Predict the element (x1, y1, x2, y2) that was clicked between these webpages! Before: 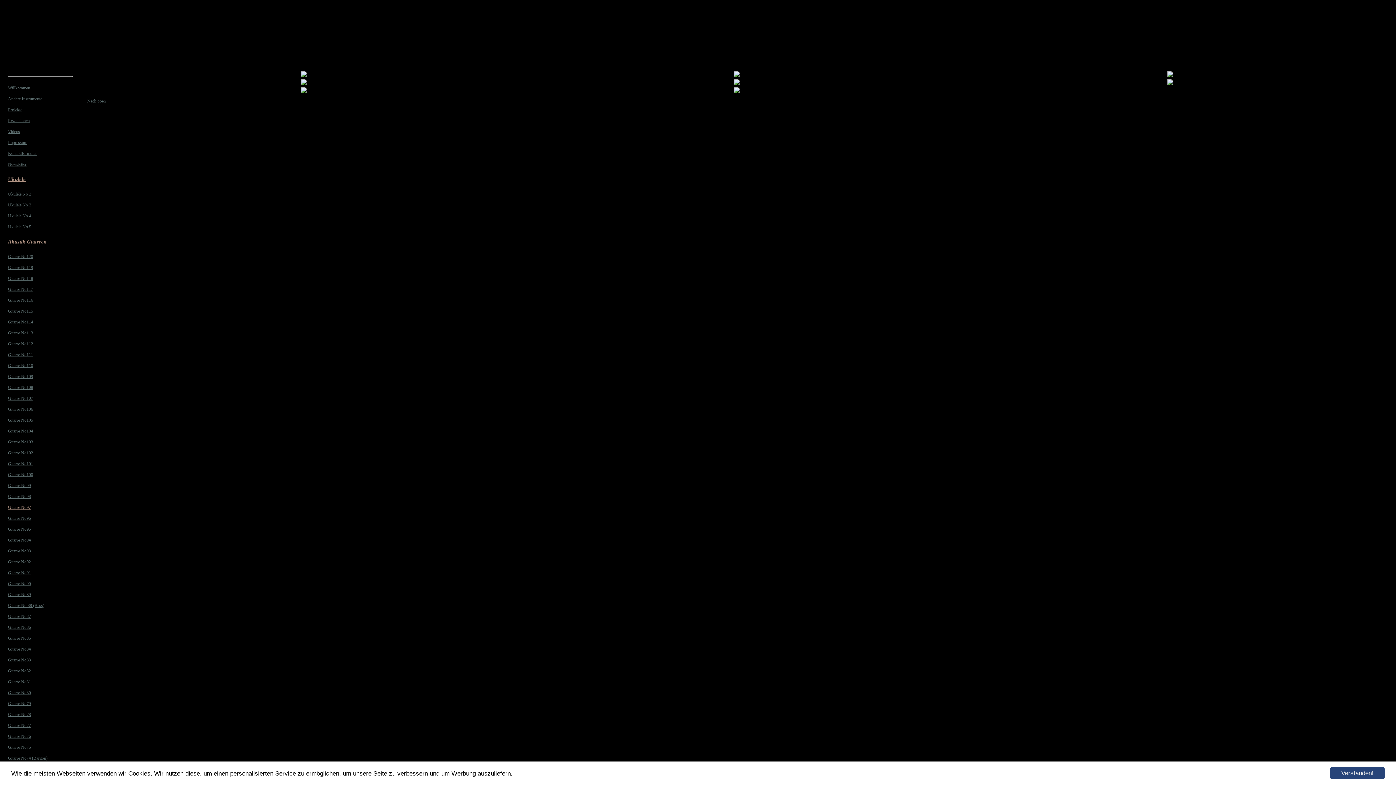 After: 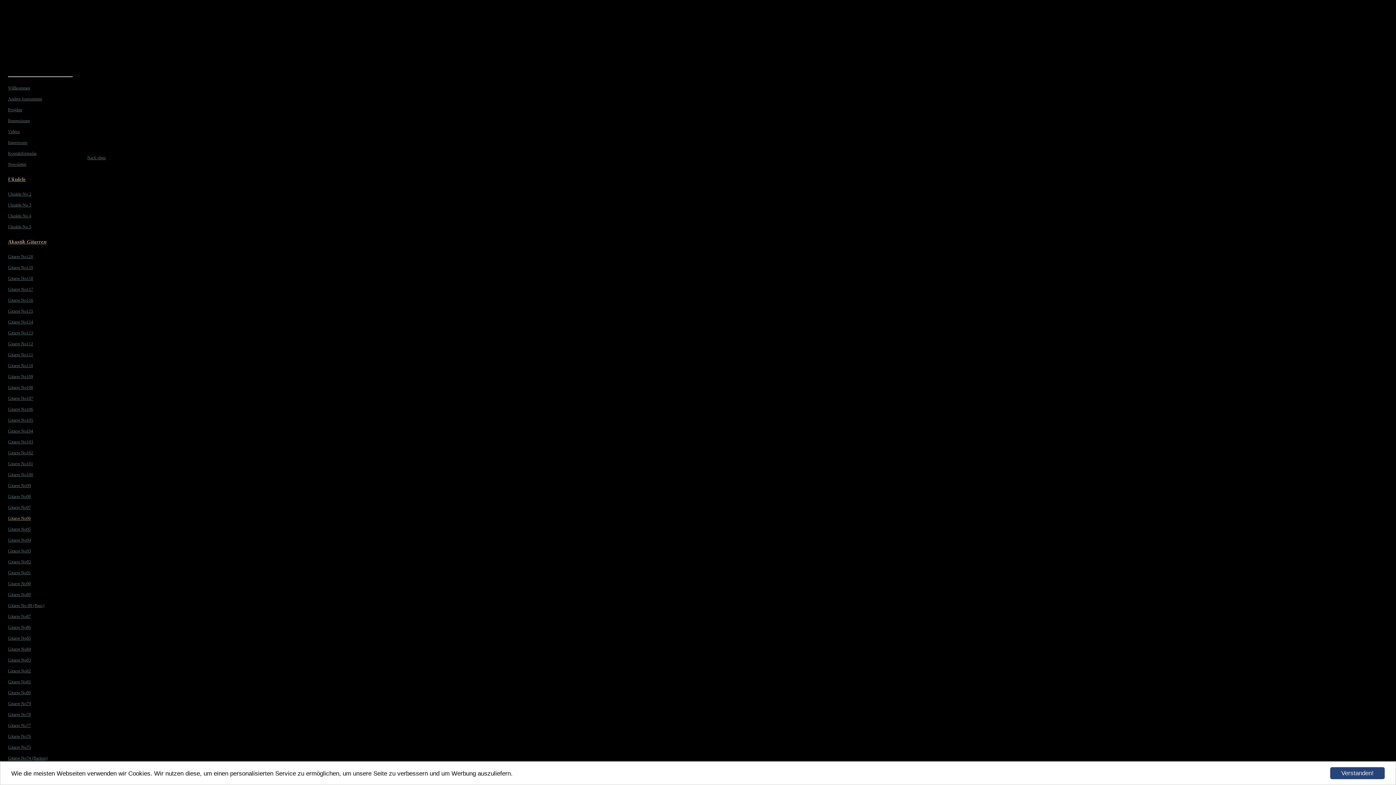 Action: label: Gitarre No96 bbox: (8, 516, 30, 521)